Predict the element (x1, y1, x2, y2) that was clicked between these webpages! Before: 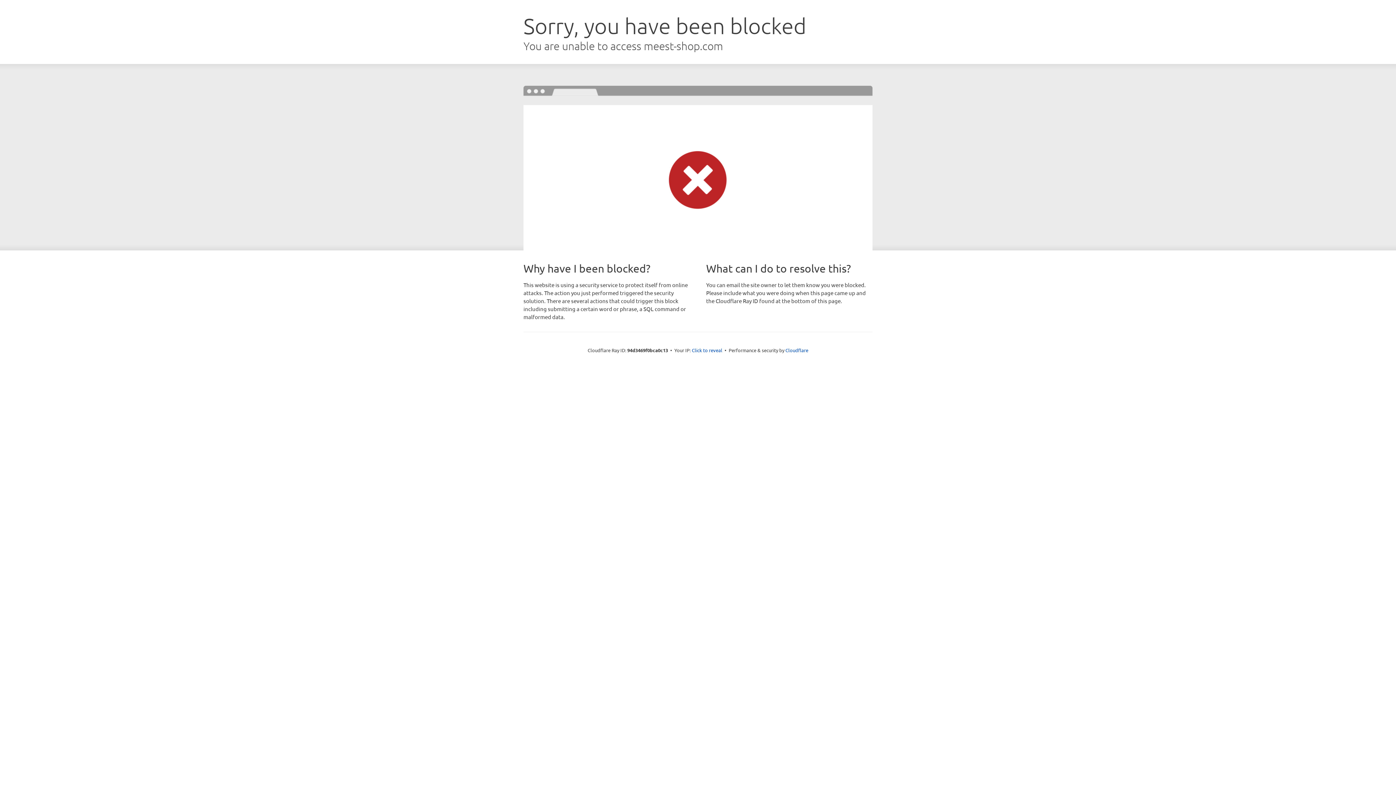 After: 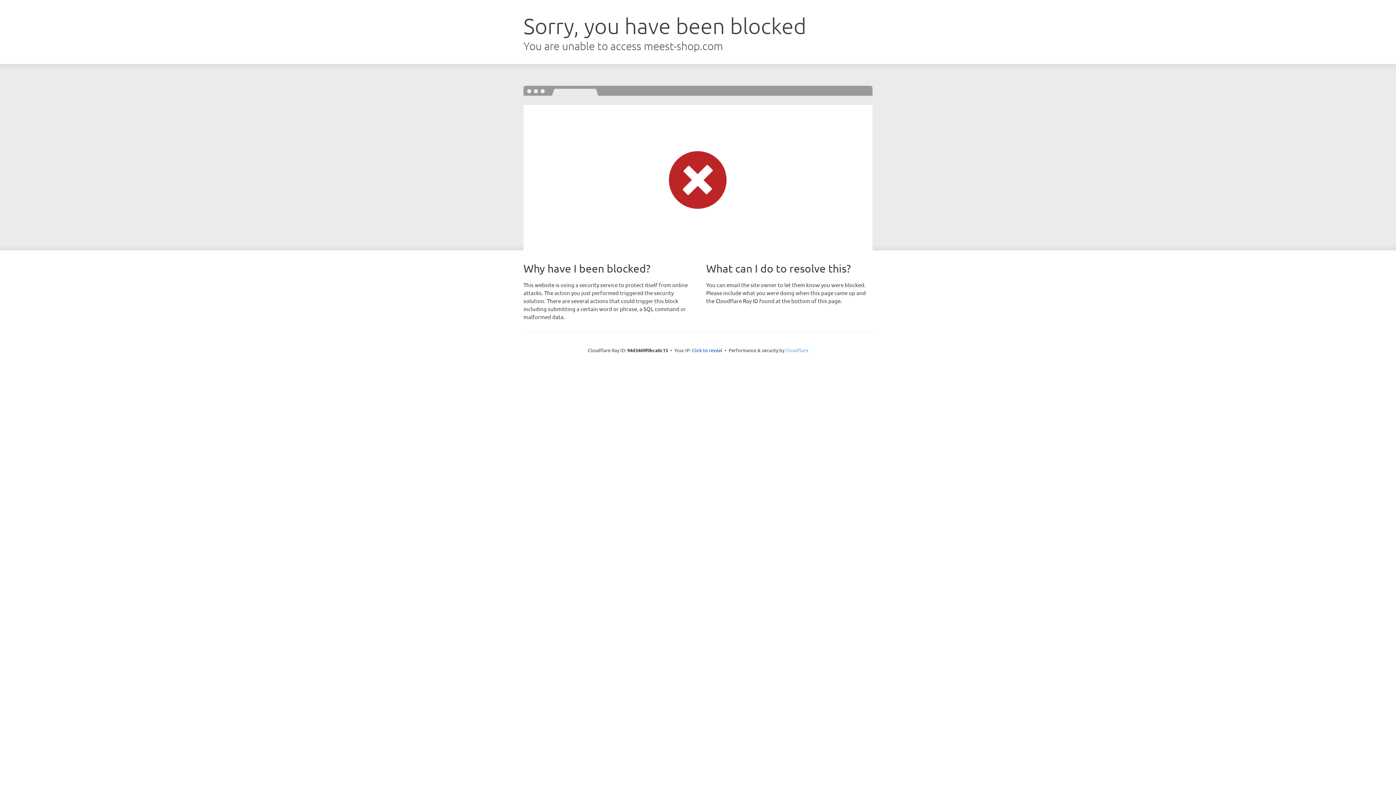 Action: label: Cloudflare bbox: (785, 347, 808, 353)